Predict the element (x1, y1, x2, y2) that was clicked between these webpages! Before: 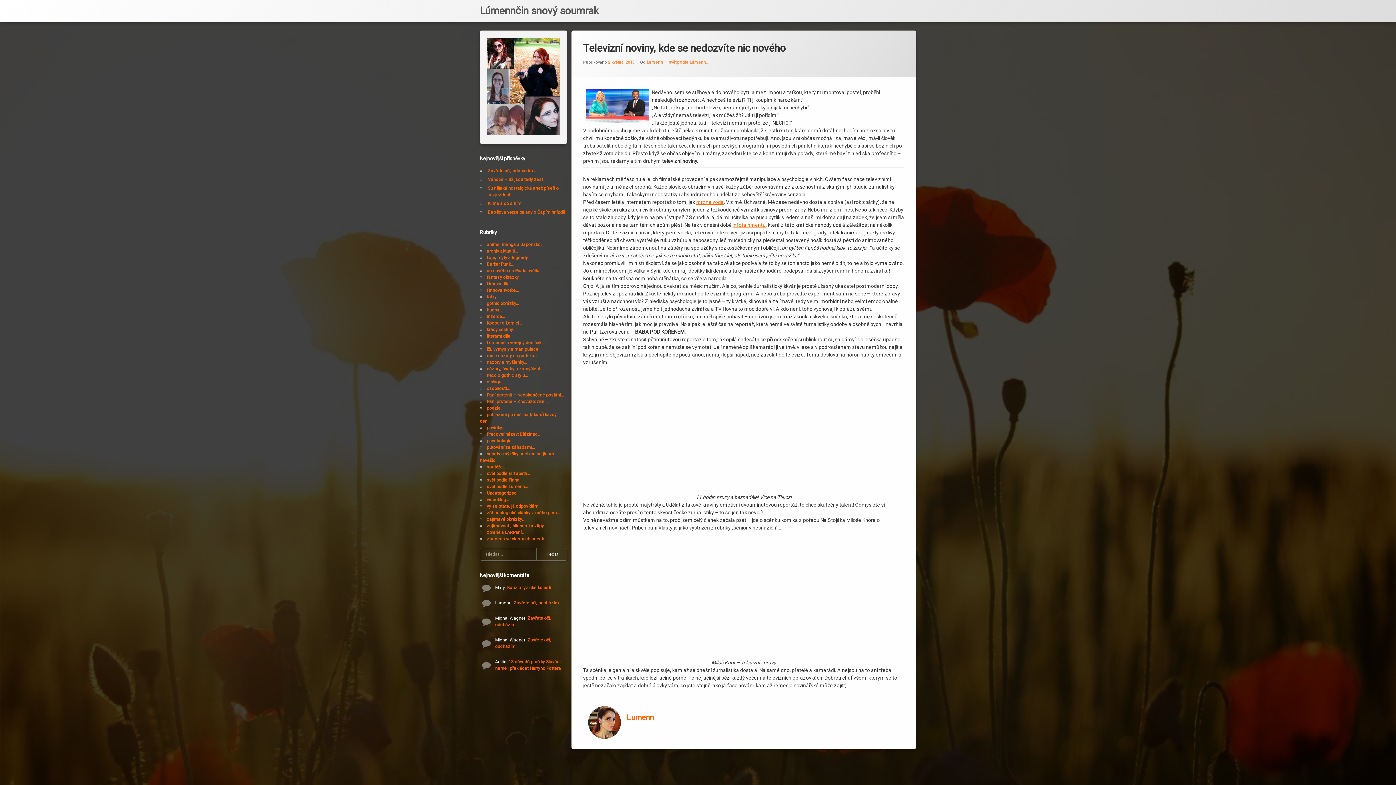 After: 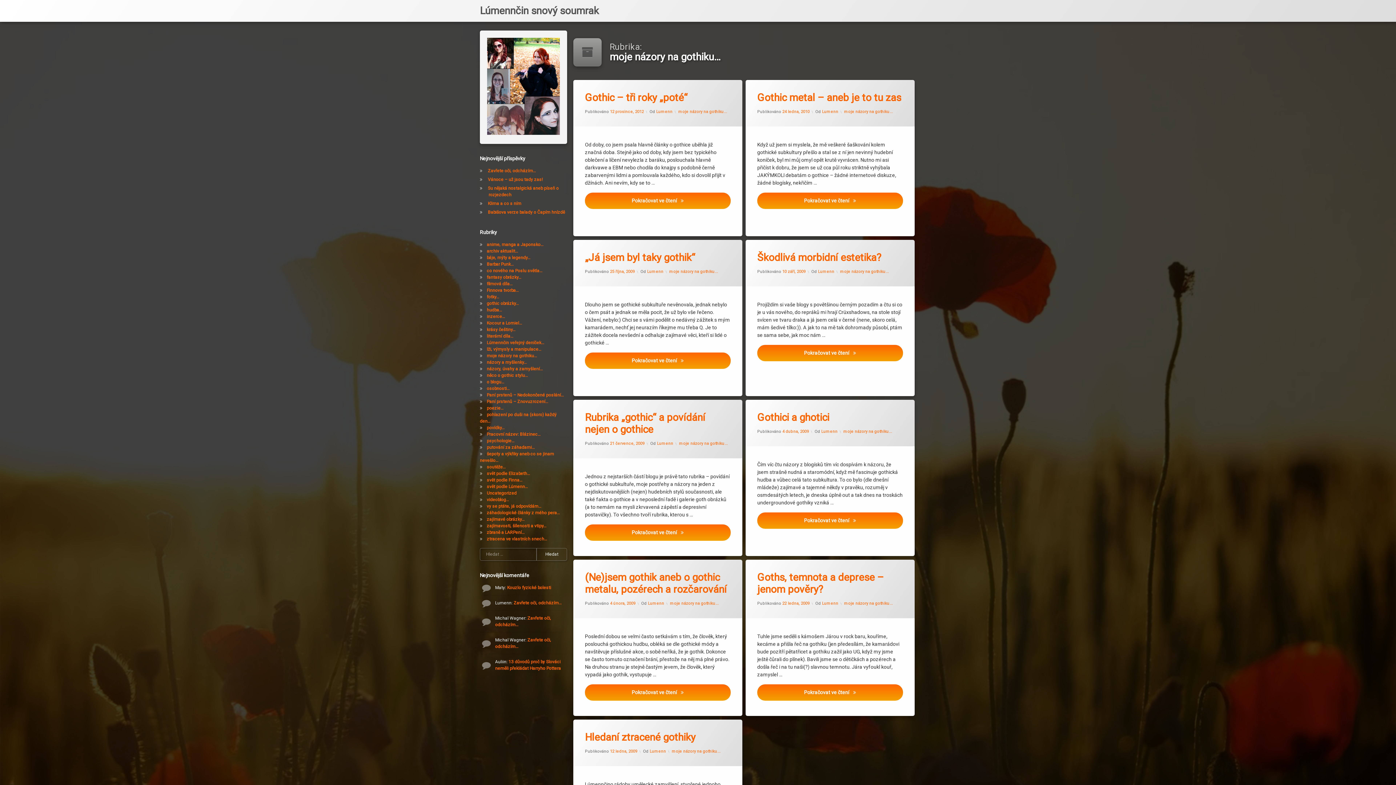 Action: bbox: (486, 353, 537, 358) label: moje názory na gothiku…